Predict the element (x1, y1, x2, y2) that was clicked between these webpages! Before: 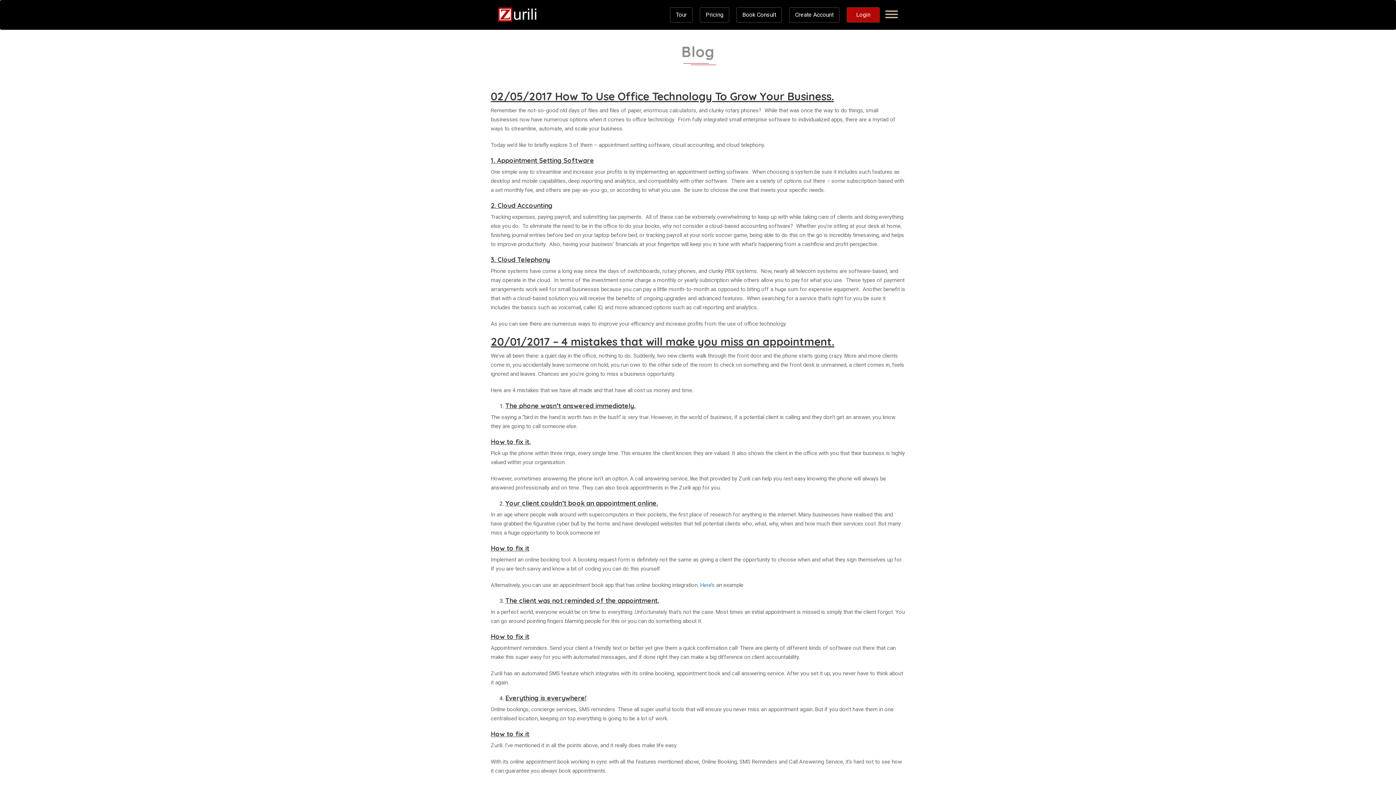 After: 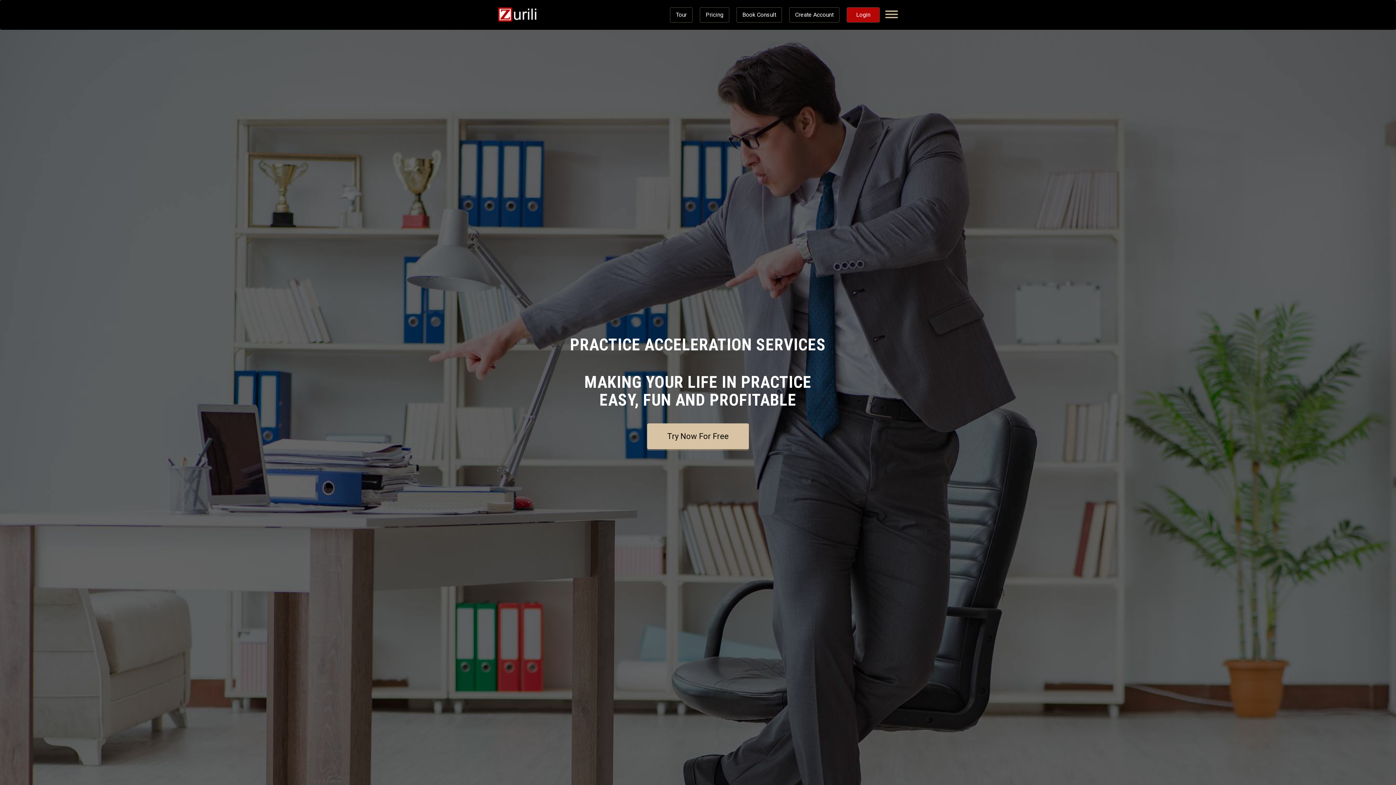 Action: bbox: (498, 7, 537, 21)